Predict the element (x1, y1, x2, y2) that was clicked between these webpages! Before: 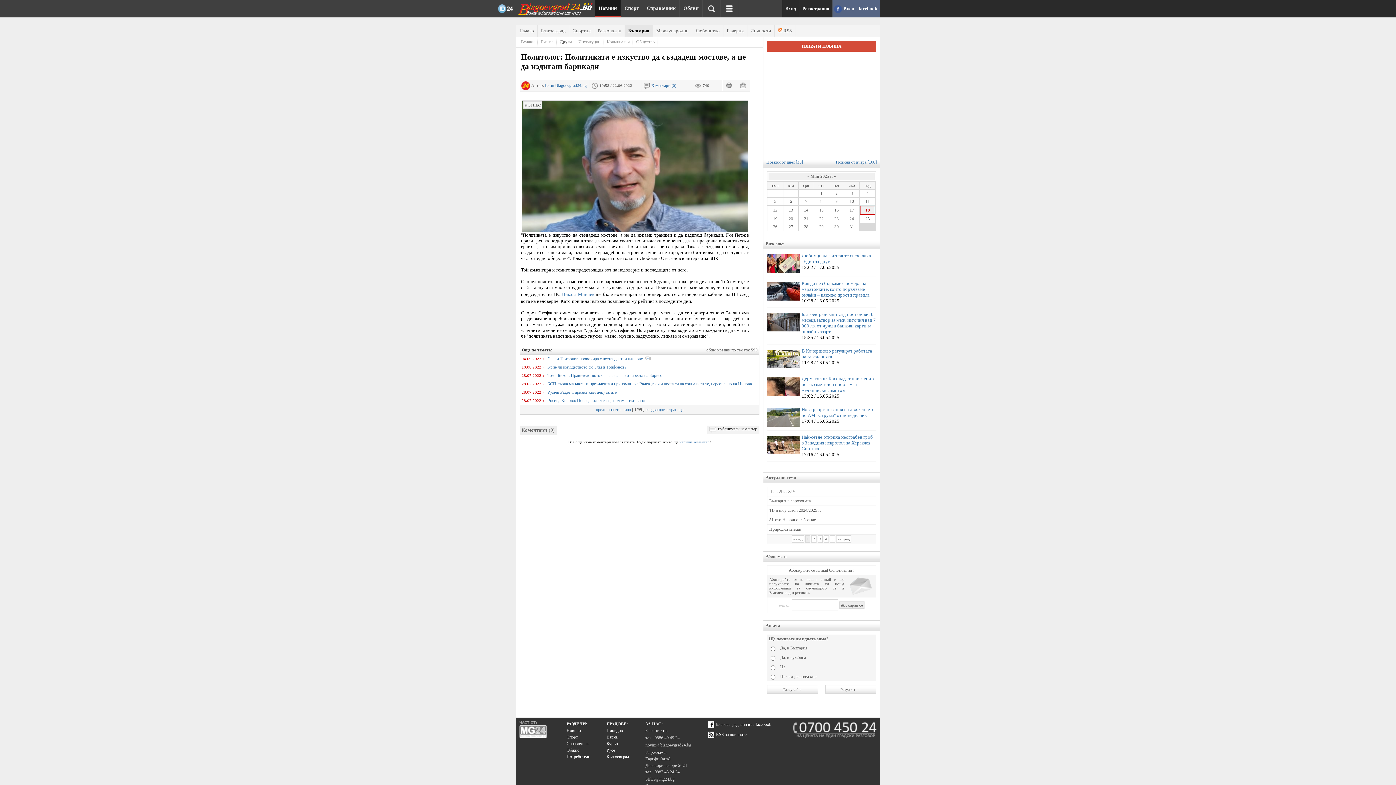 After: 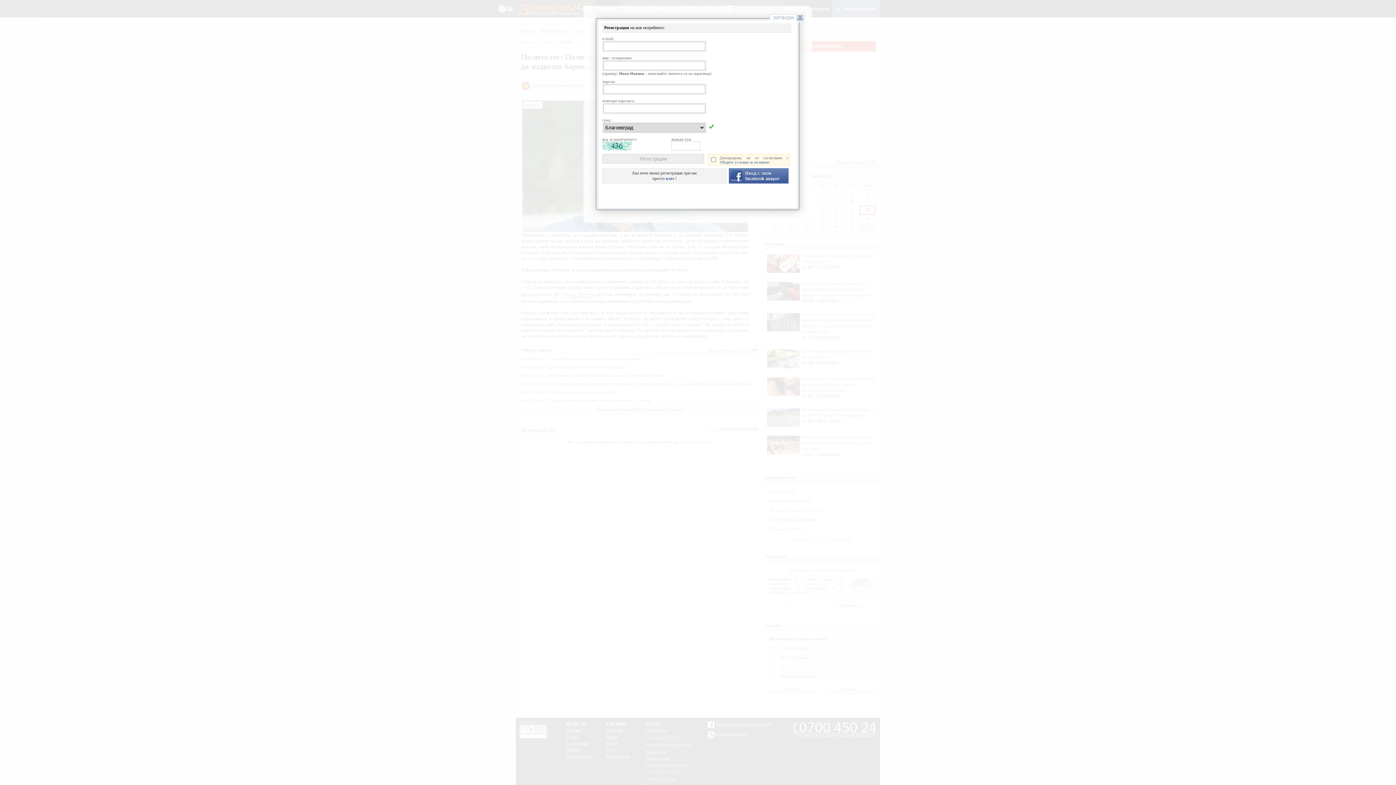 Action: bbox: (802, 5, 829, 11) label: Регистрация